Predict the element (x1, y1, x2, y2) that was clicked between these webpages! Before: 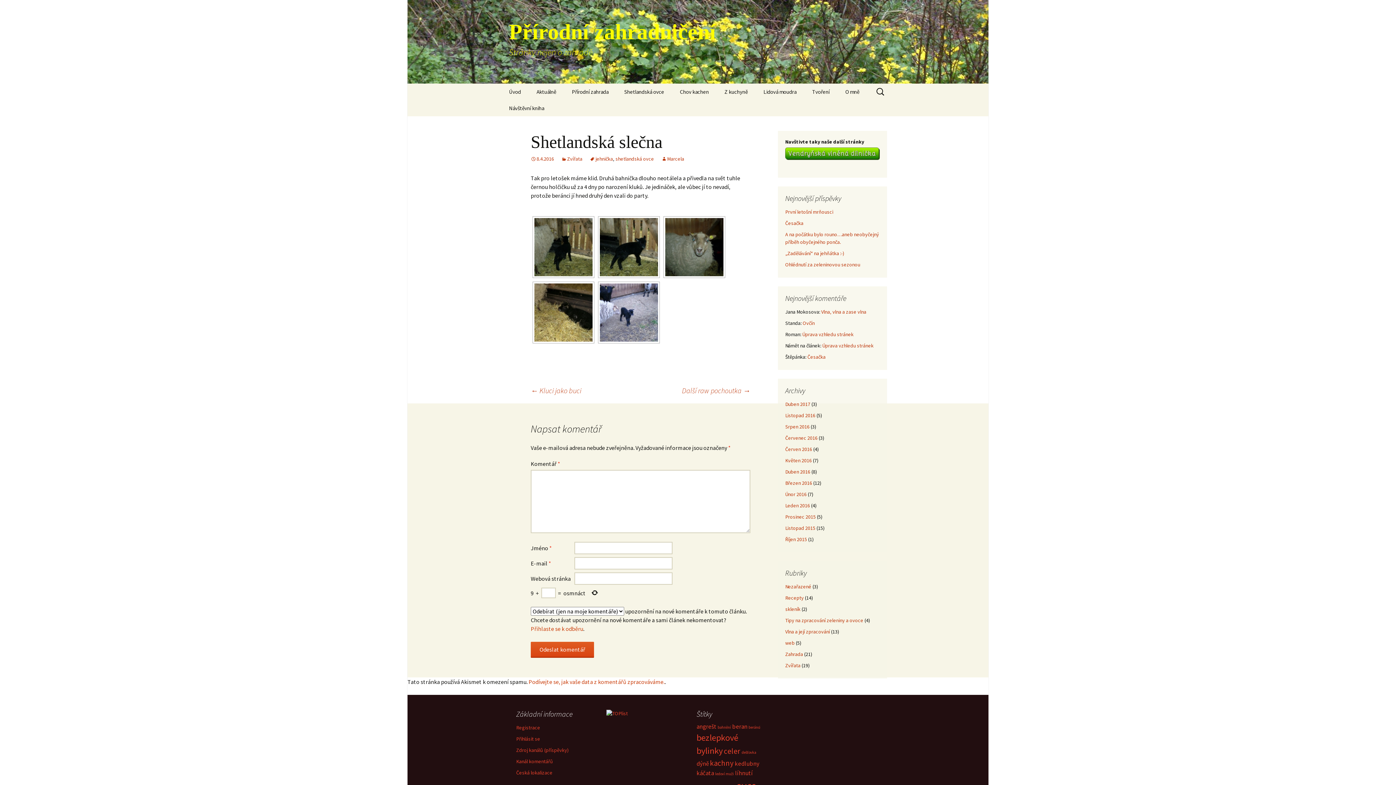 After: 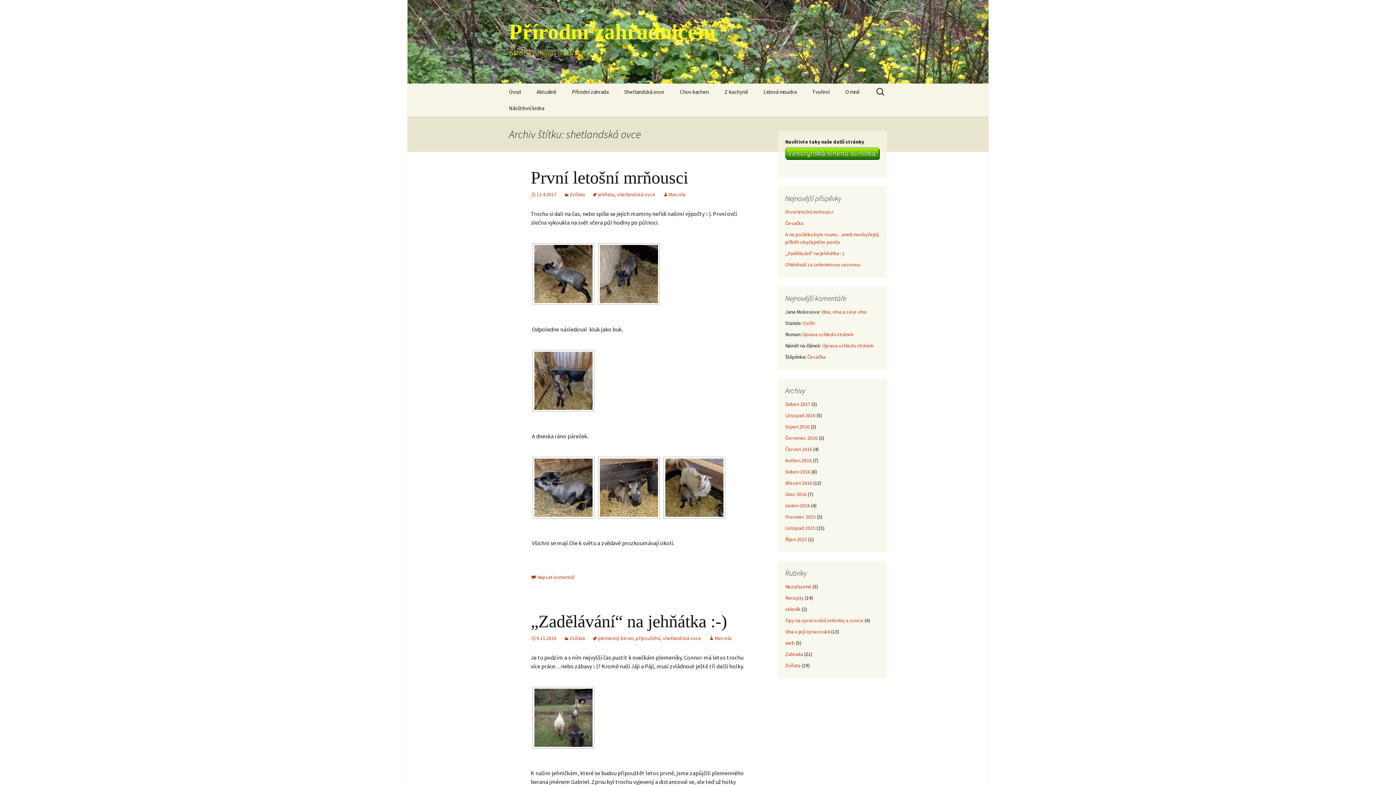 Action: bbox: (615, 155, 654, 162) label: shetlandská ovce